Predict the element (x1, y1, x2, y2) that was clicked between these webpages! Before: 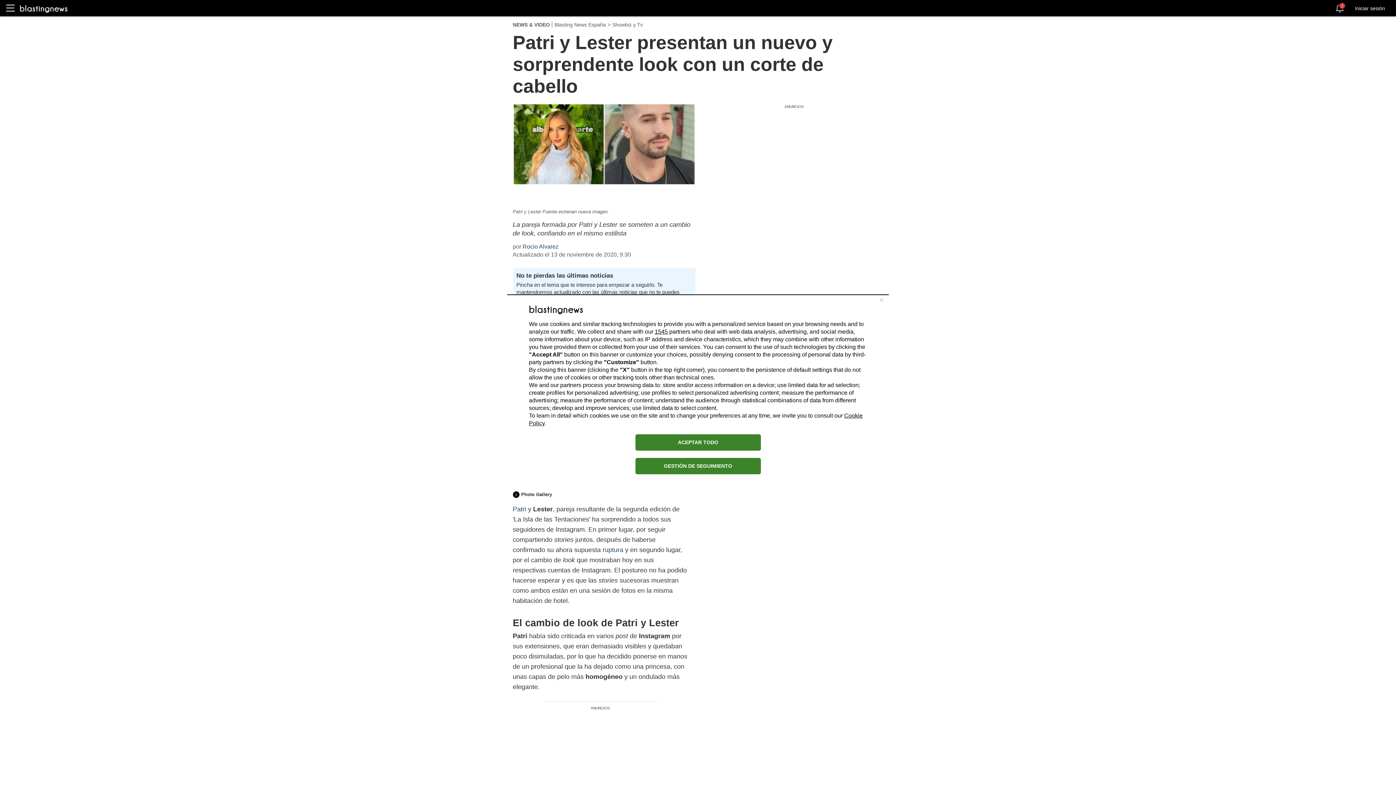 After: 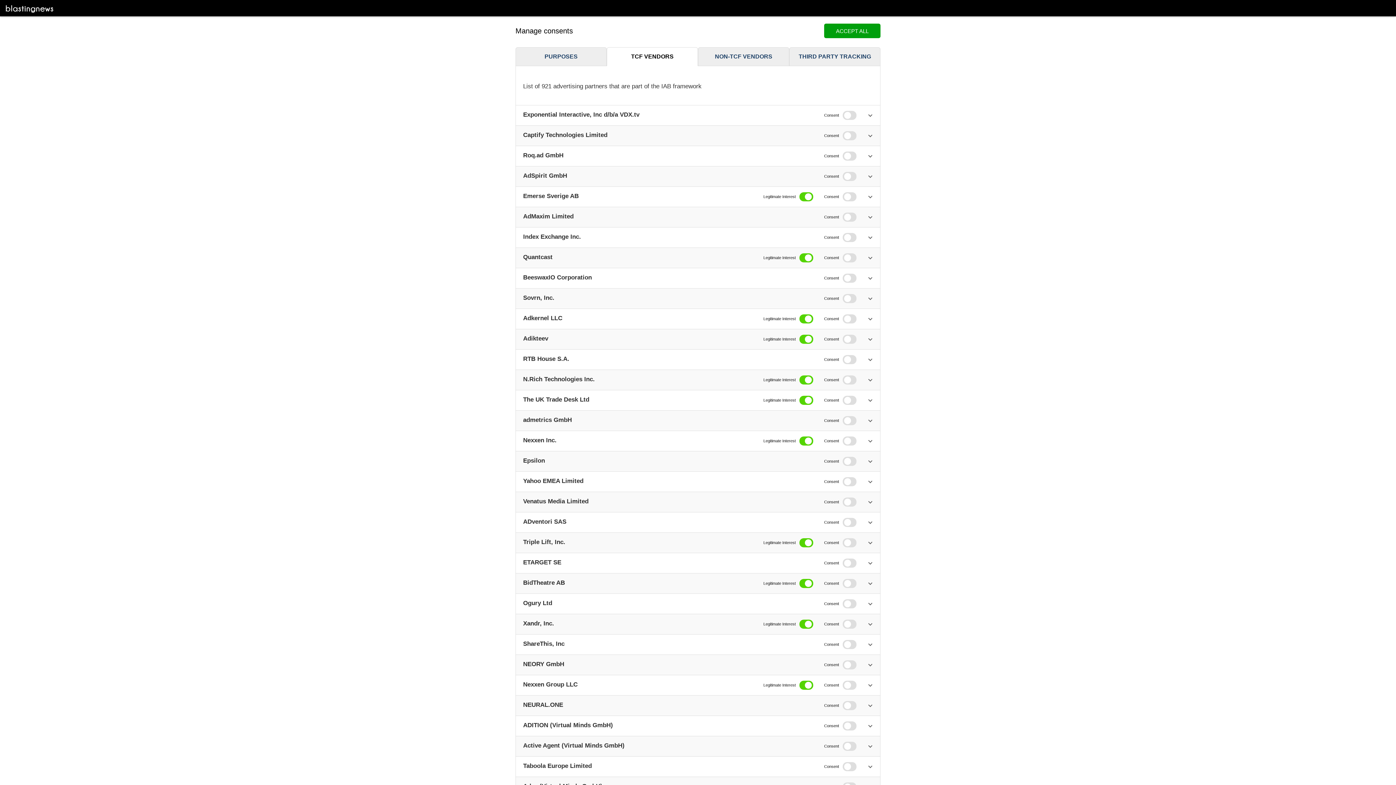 Action: bbox: (654, 328, 668, 334) label: 1545